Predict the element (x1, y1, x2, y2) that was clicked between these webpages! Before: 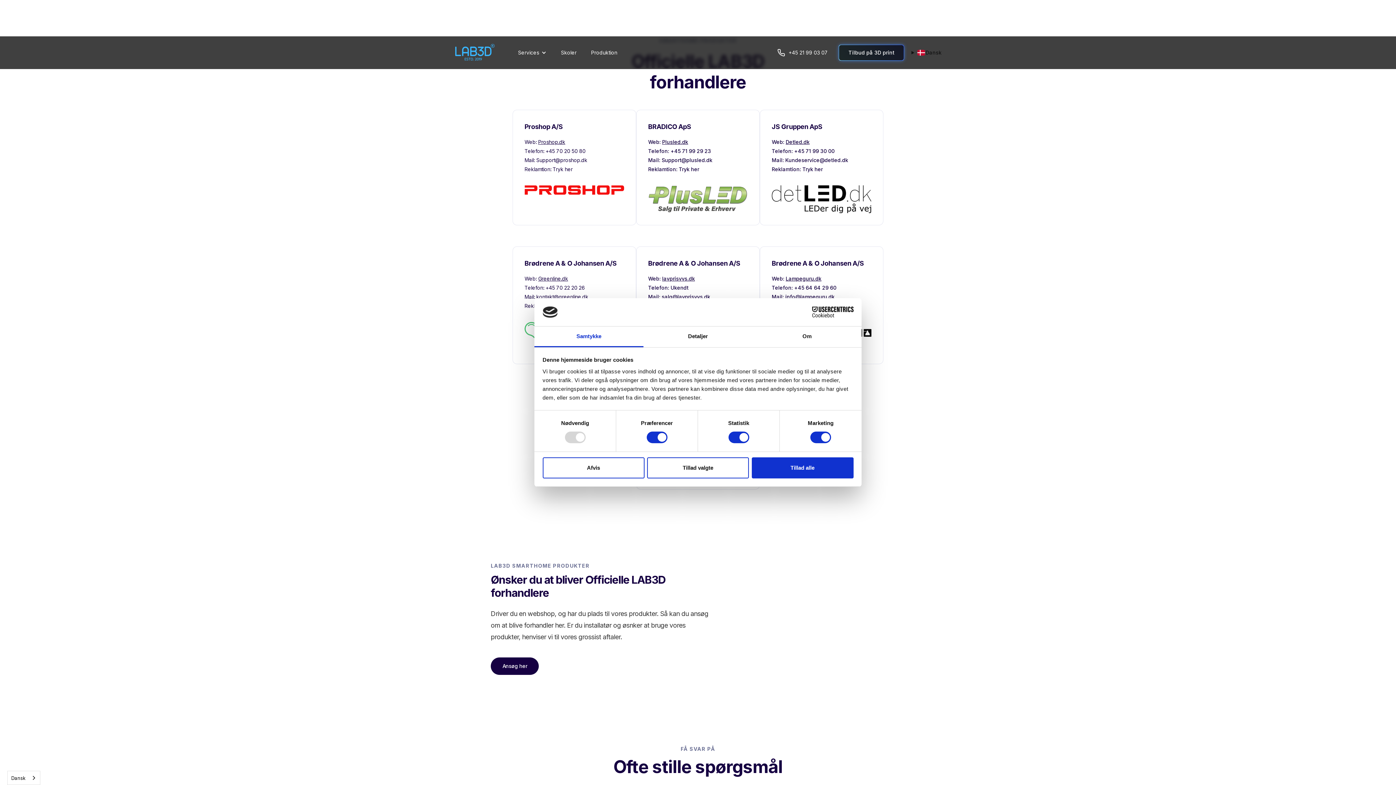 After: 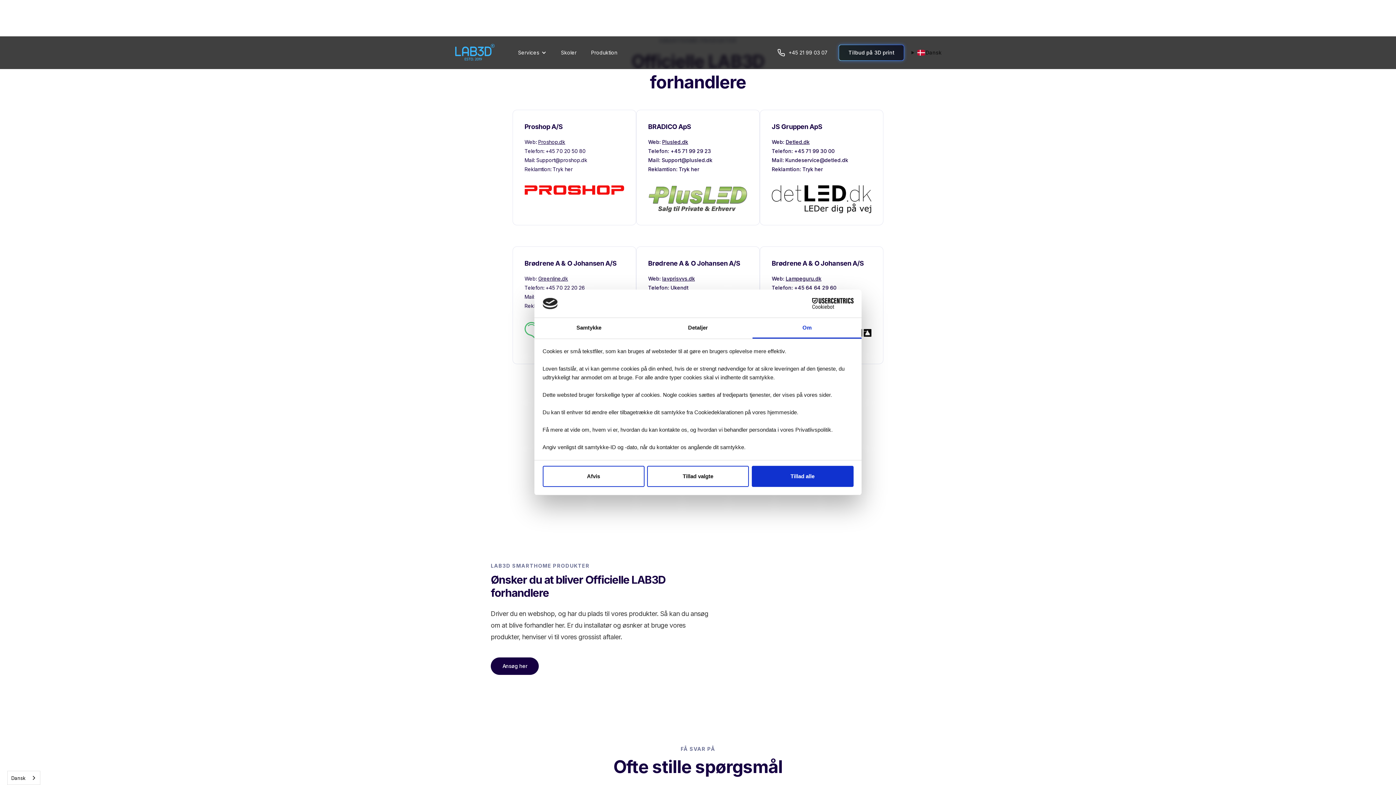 Action: bbox: (752, 326, 861, 347) label: Om